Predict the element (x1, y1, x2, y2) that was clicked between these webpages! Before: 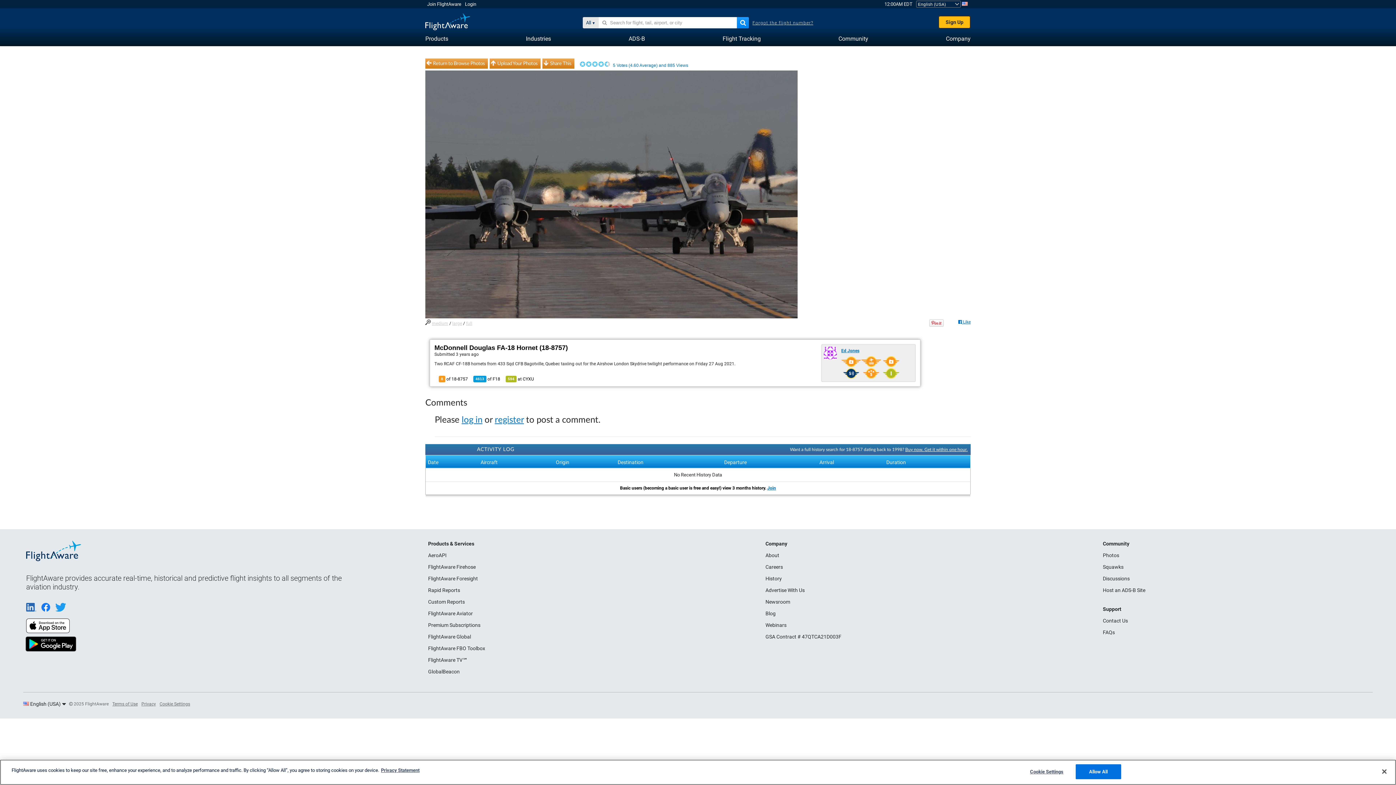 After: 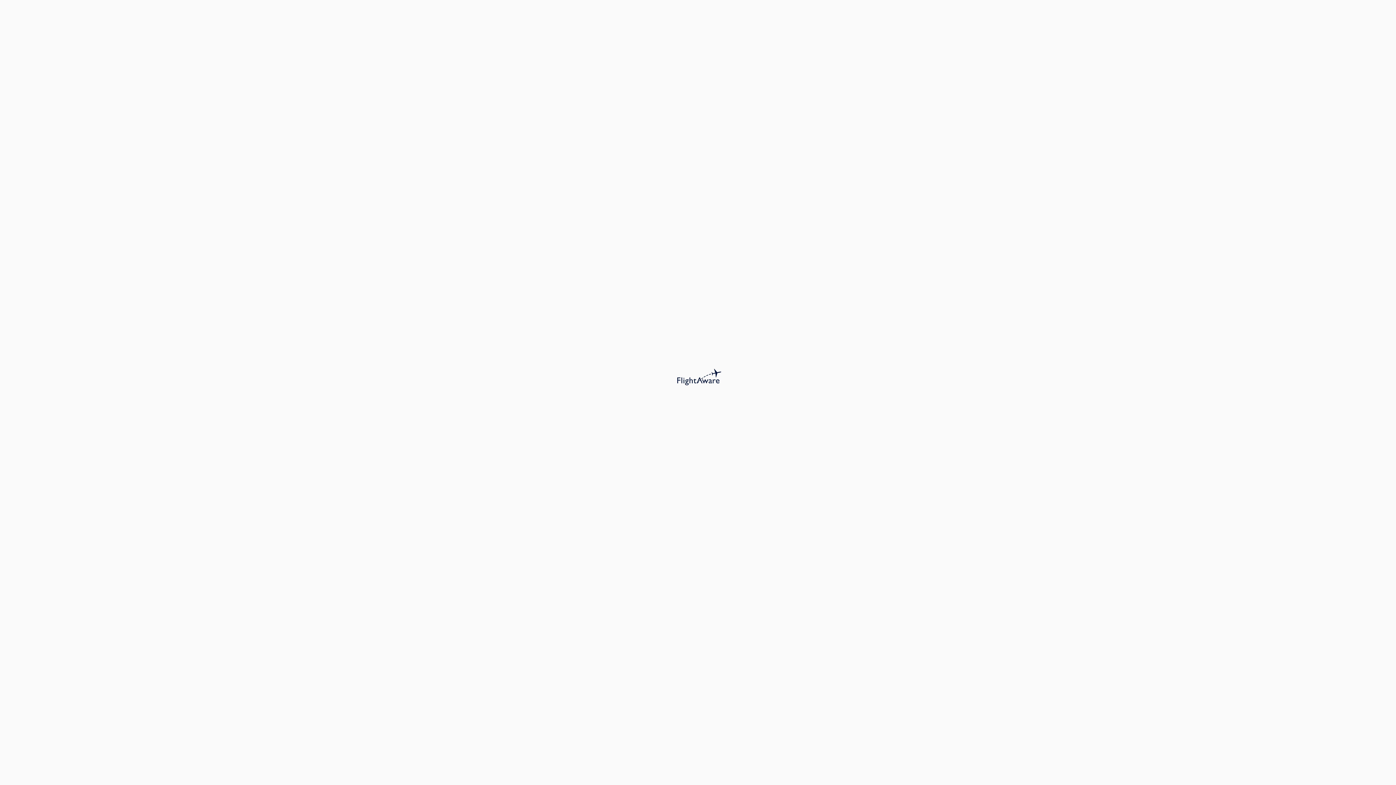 Action: bbox: (905, 447, 968, 452) label: Buy now. Get it within one hour.